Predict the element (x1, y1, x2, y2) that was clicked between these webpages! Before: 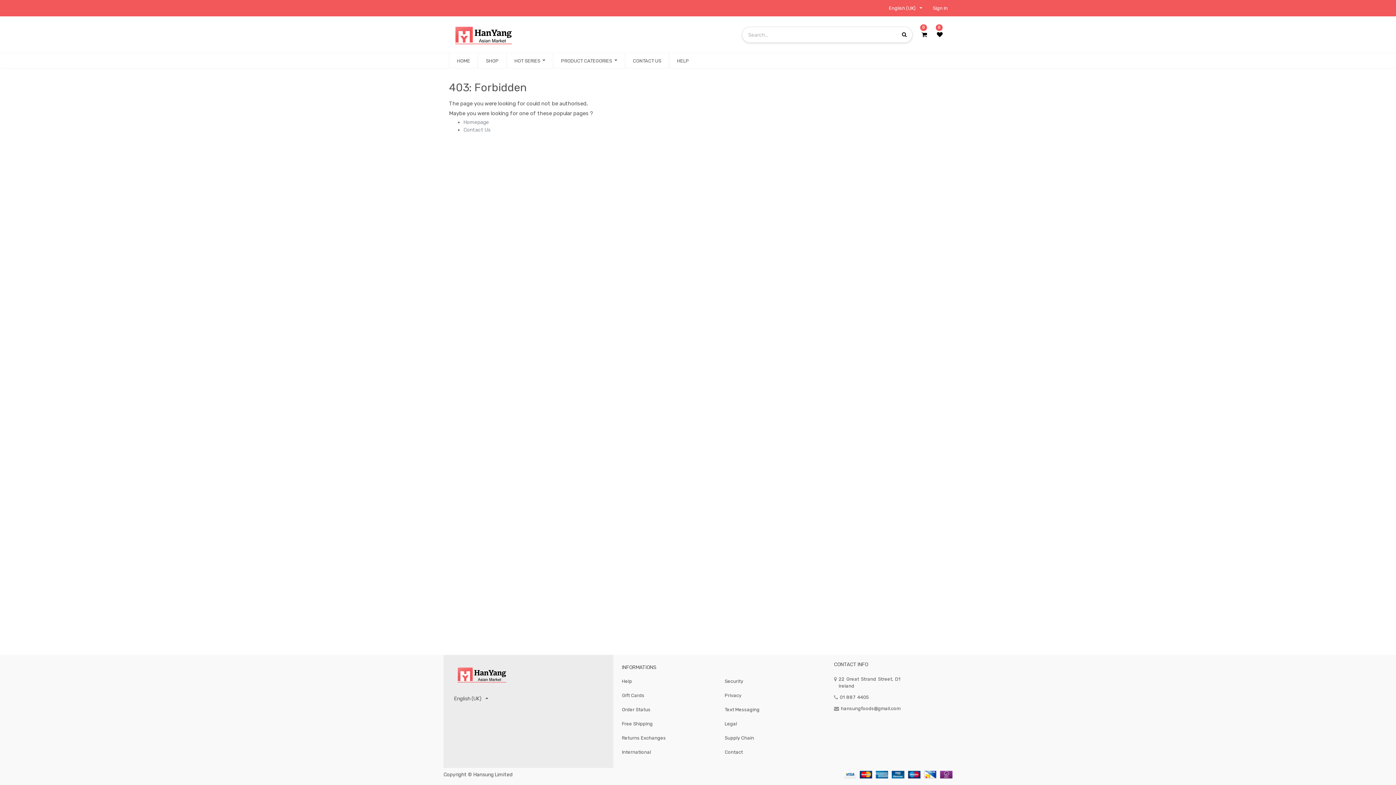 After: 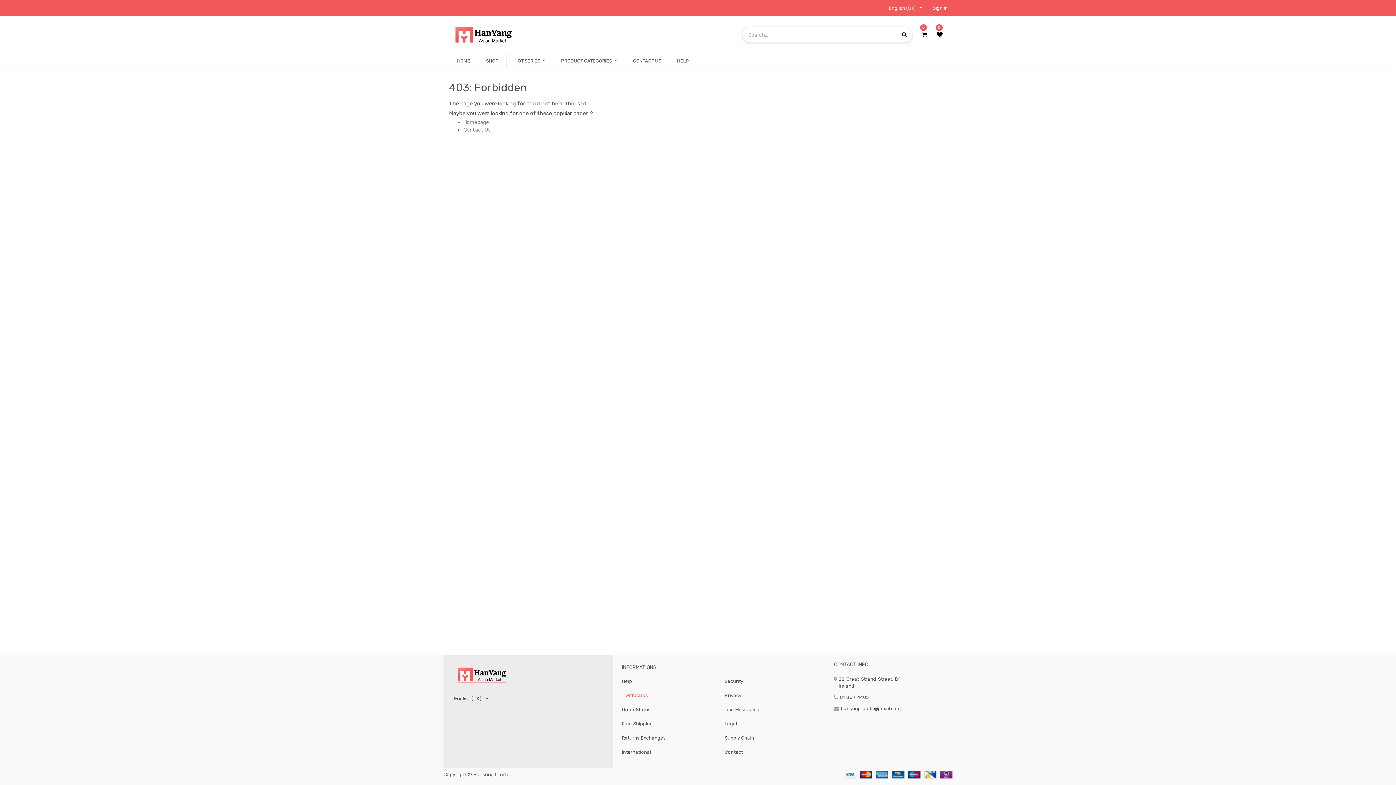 Action: label: Gift Cards bbox: (622, 692, 644, 698)